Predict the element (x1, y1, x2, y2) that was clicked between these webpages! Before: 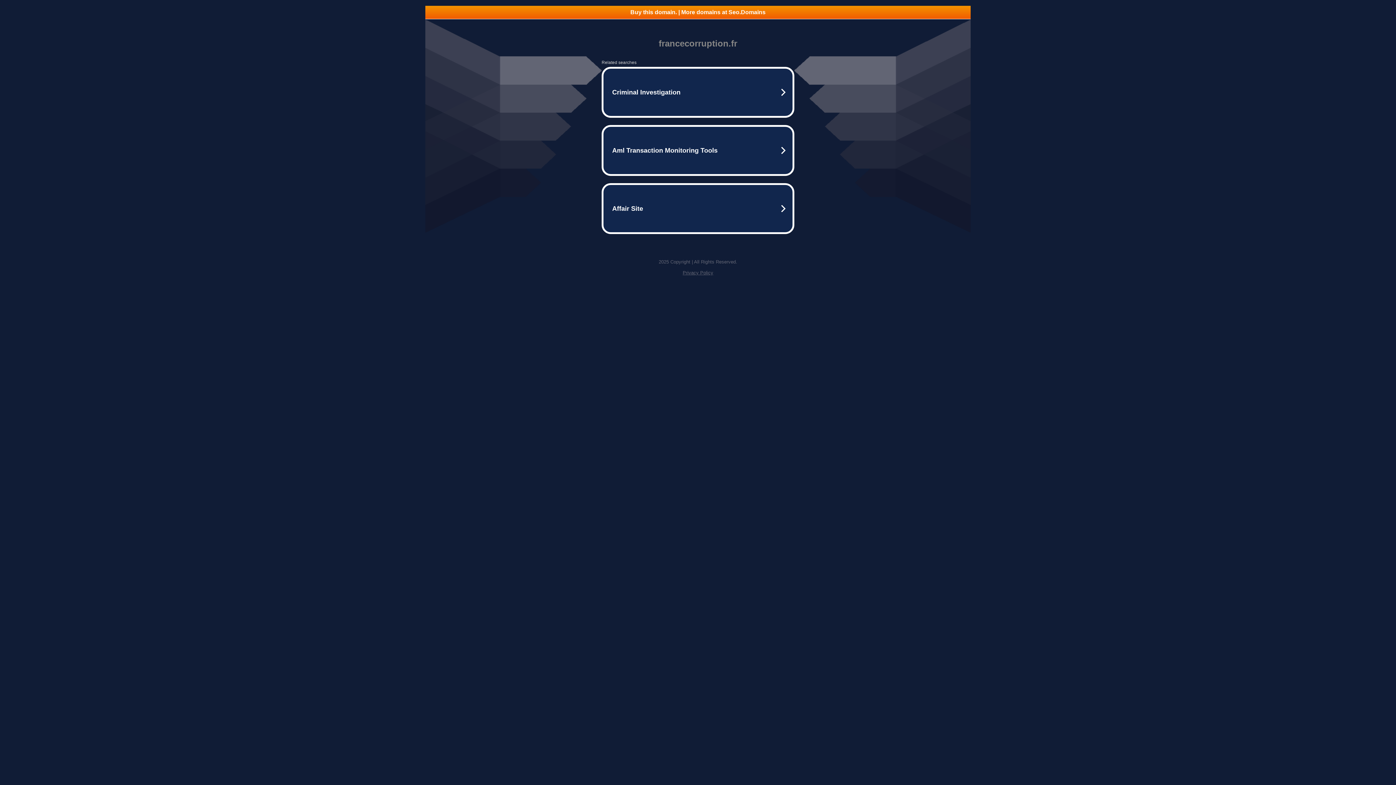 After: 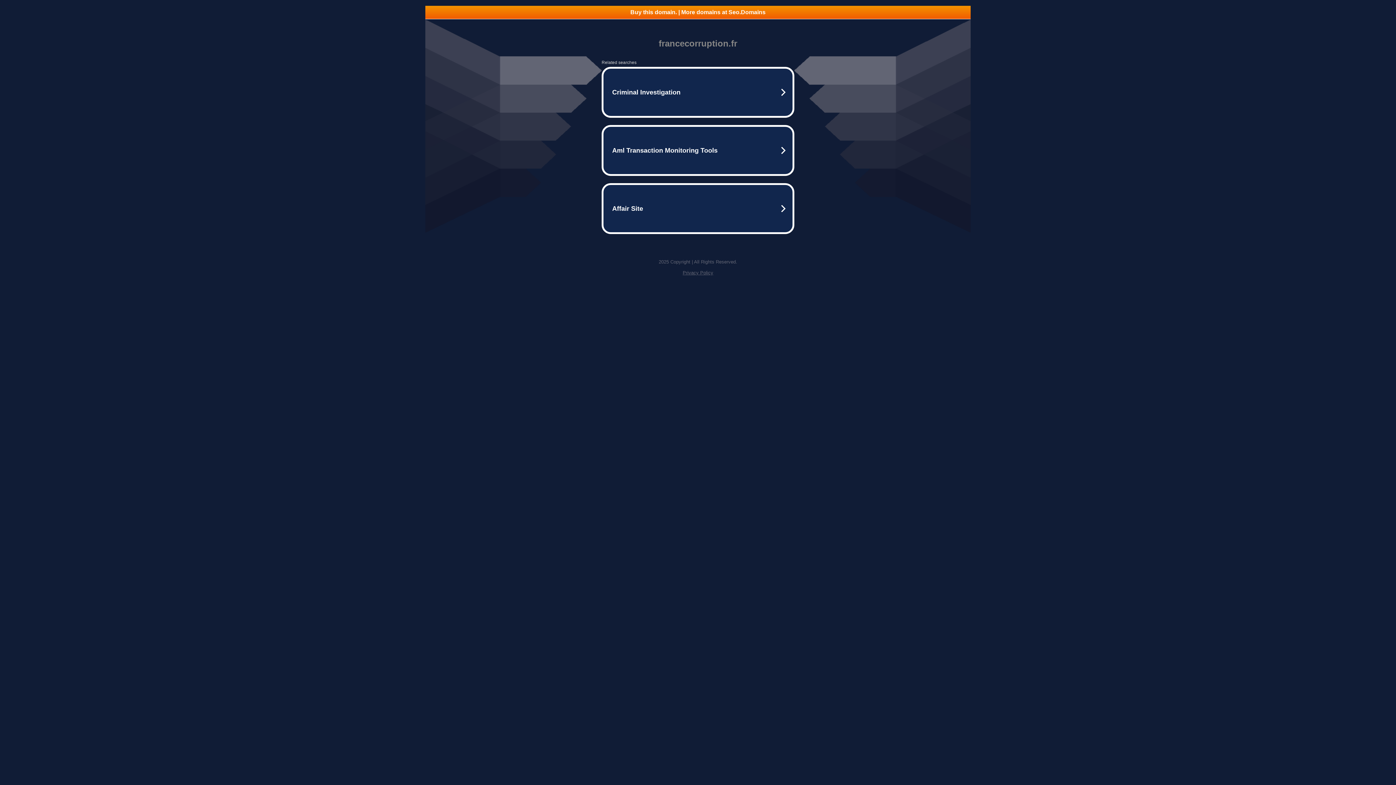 Action: bbox: (425, 5, 970, 18) label: Buy this domain. | More domains at Seo.Domains